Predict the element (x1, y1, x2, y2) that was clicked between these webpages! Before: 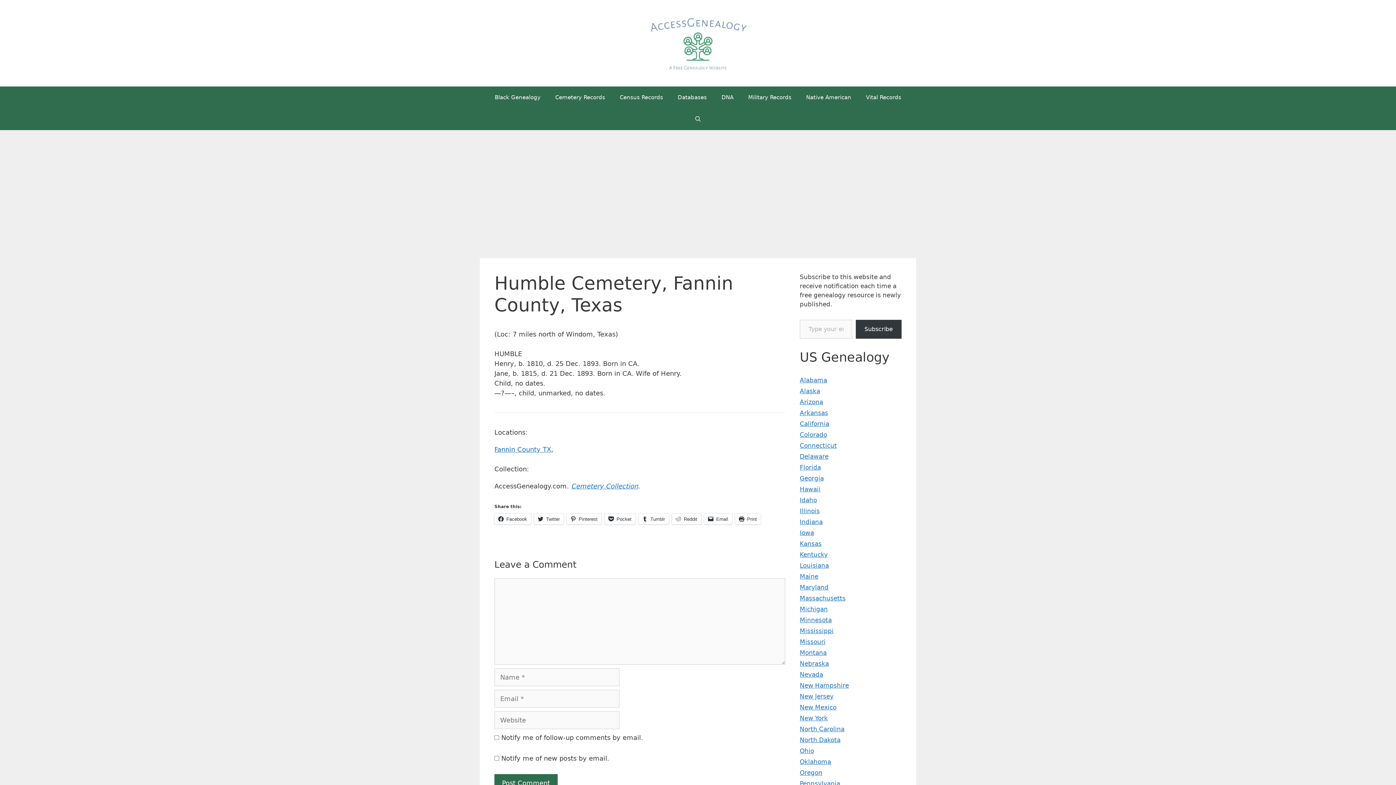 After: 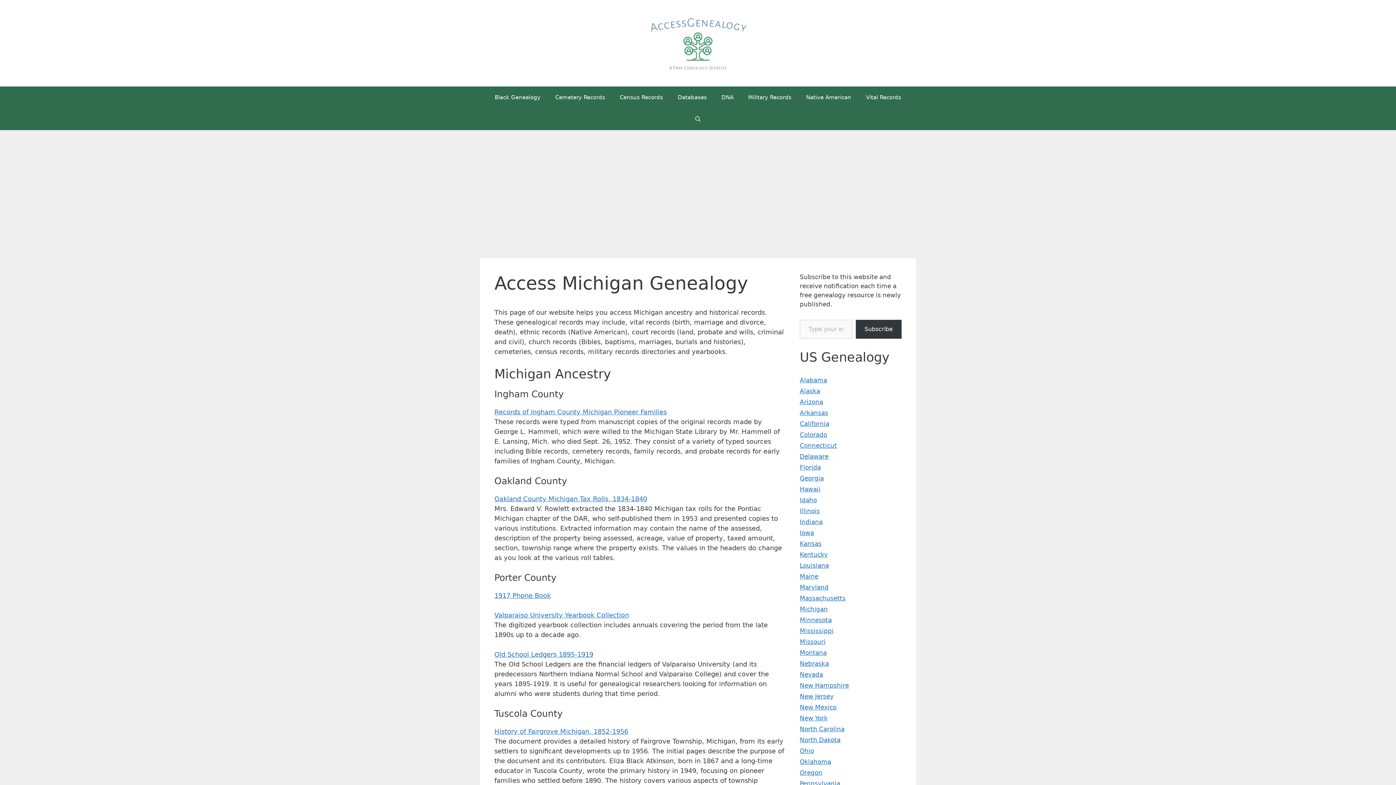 Action: bbox: (800, 605, 828, 613) label: Michigan